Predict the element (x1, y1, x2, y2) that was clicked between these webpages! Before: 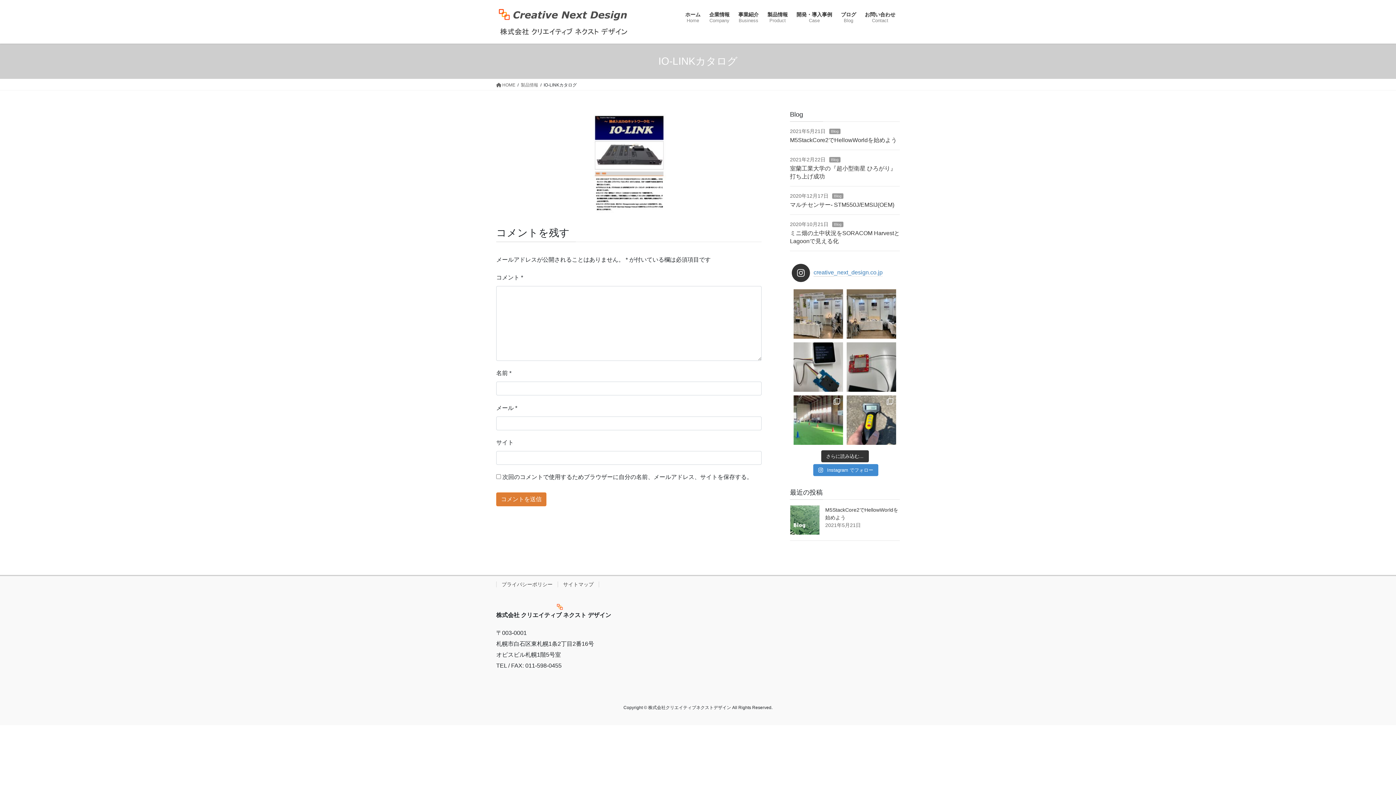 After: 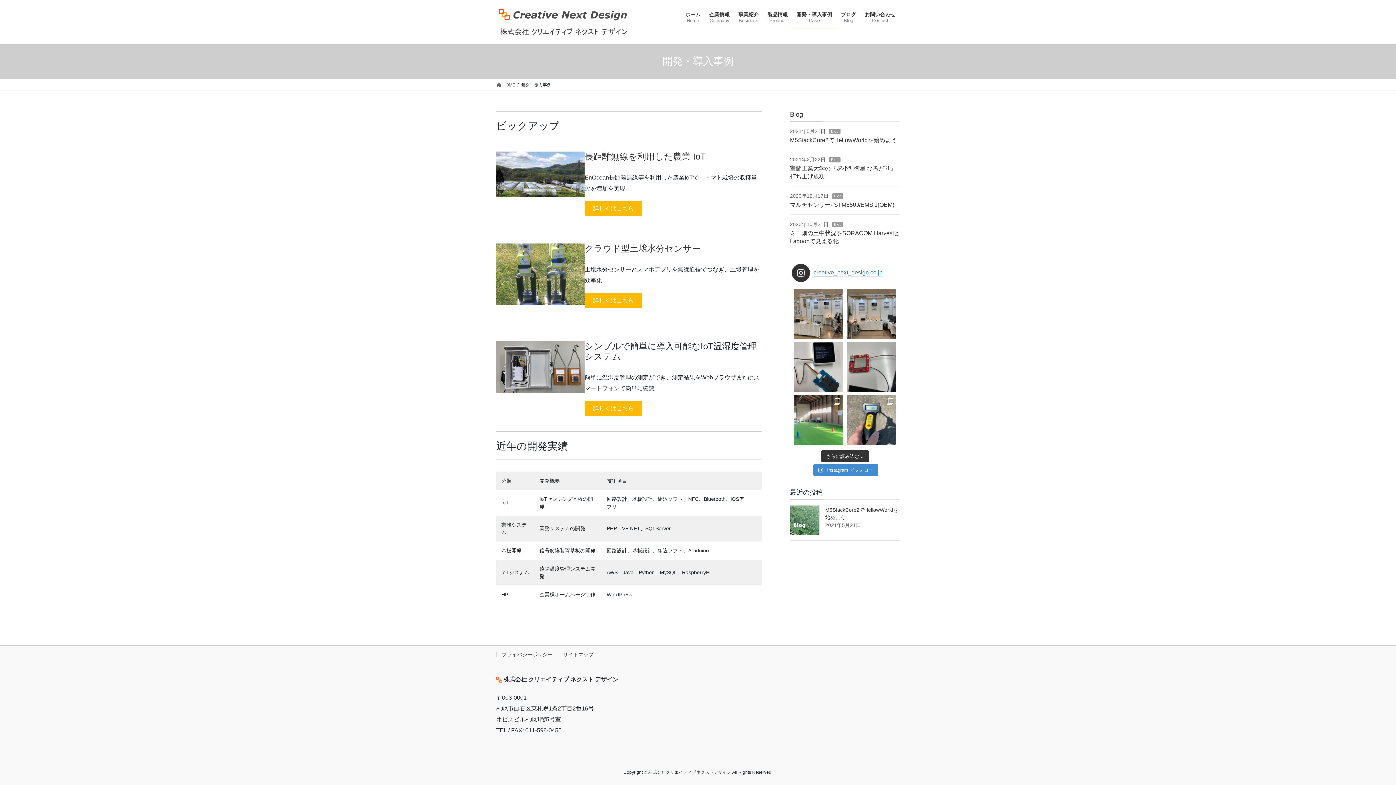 Action: bbox: (792, 6, 836, 28) label: 開発・導入事例
Case